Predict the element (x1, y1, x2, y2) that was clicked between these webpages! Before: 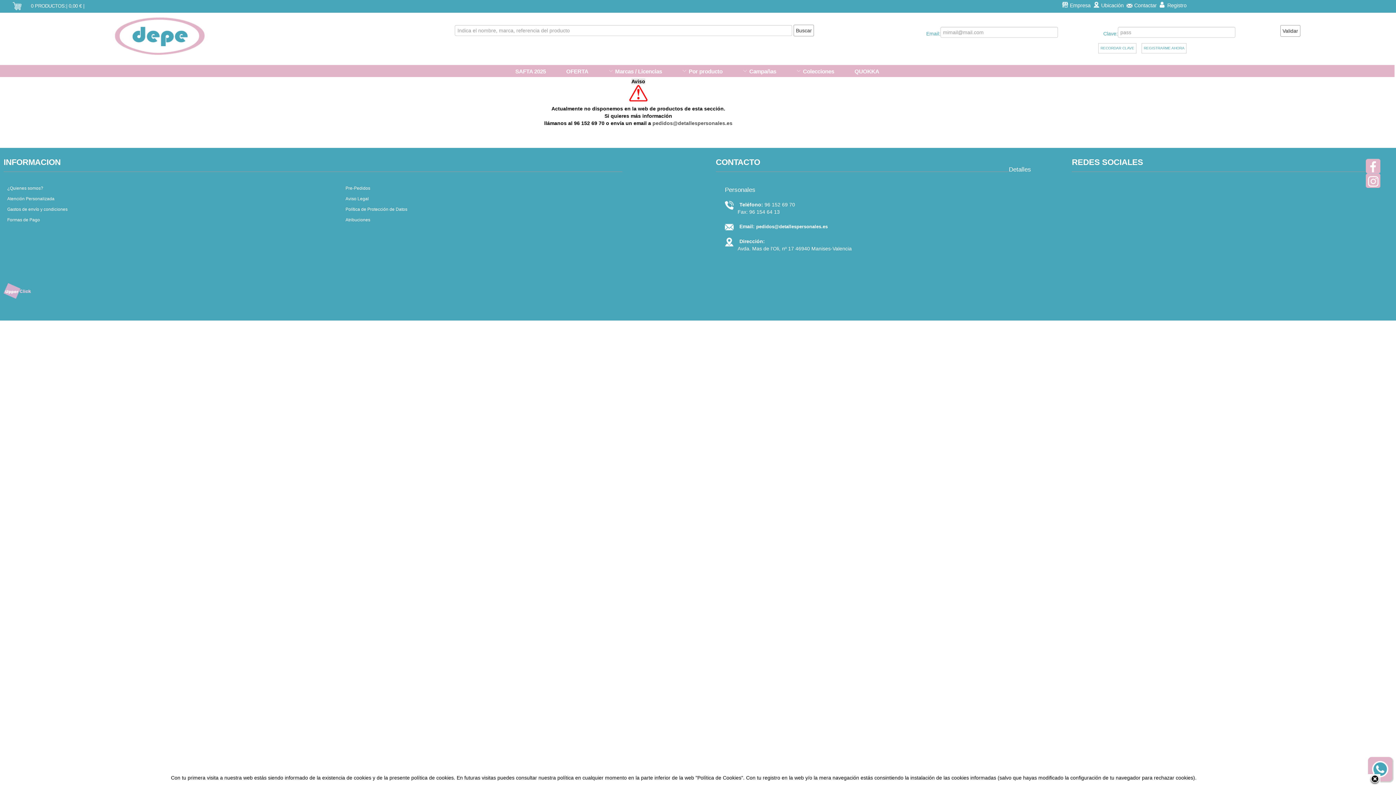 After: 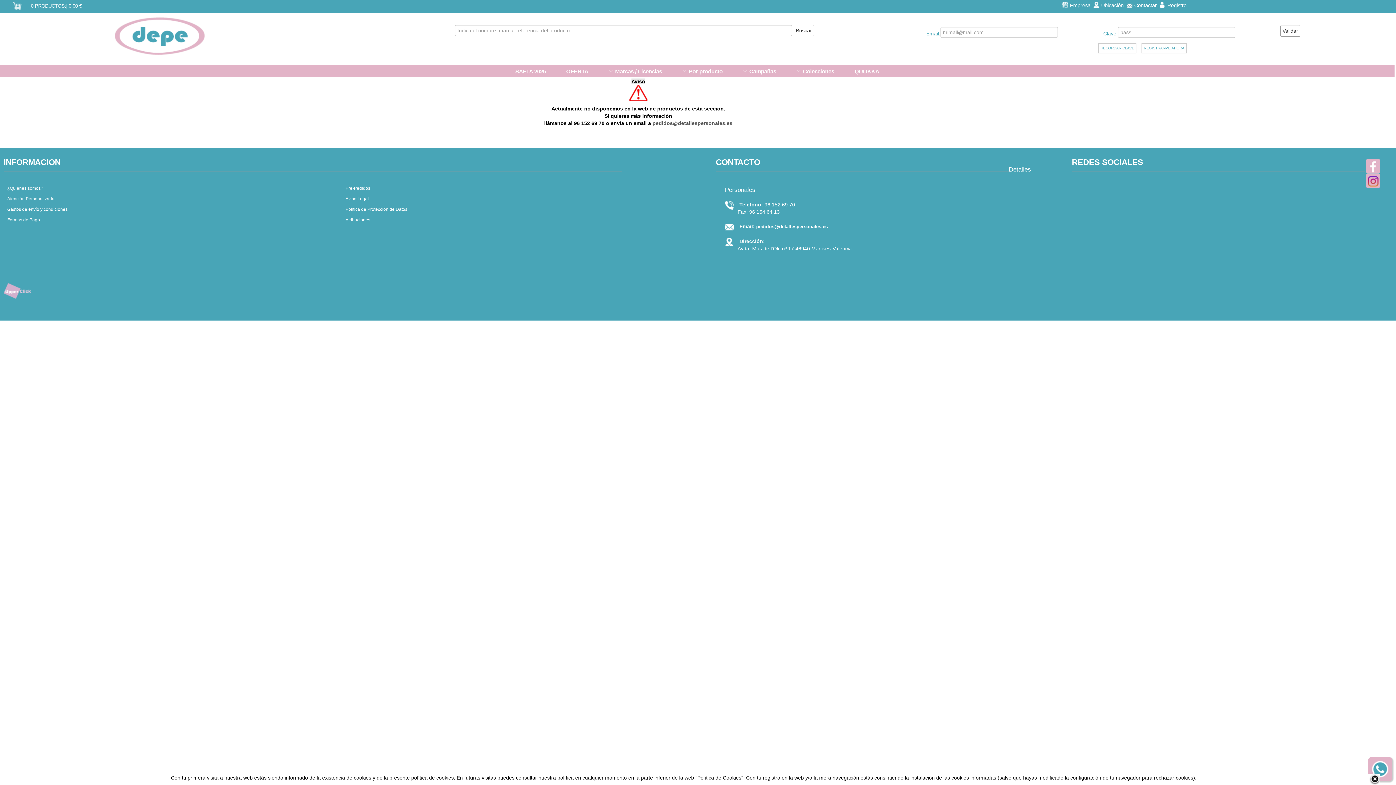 Action: bbox: (1366, 177, 1380, 183)